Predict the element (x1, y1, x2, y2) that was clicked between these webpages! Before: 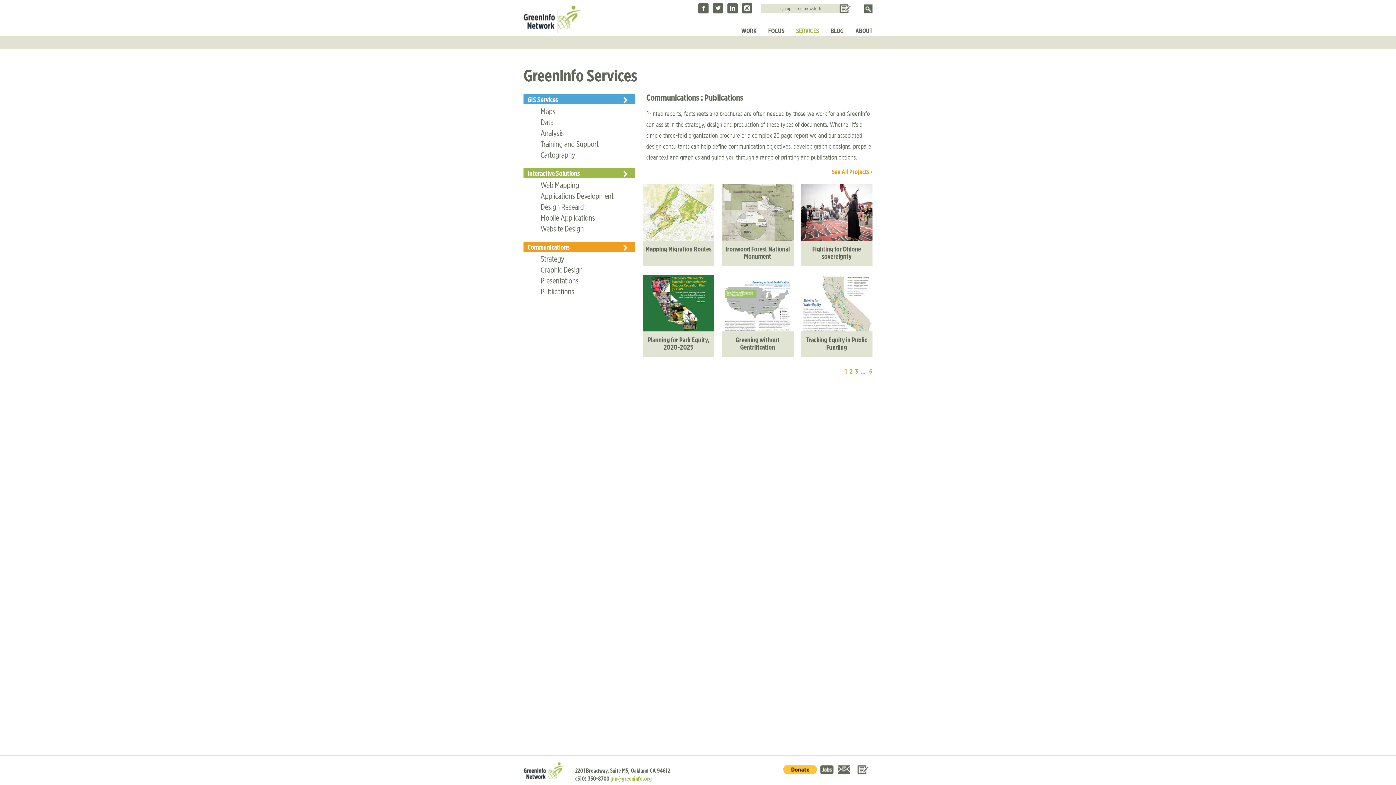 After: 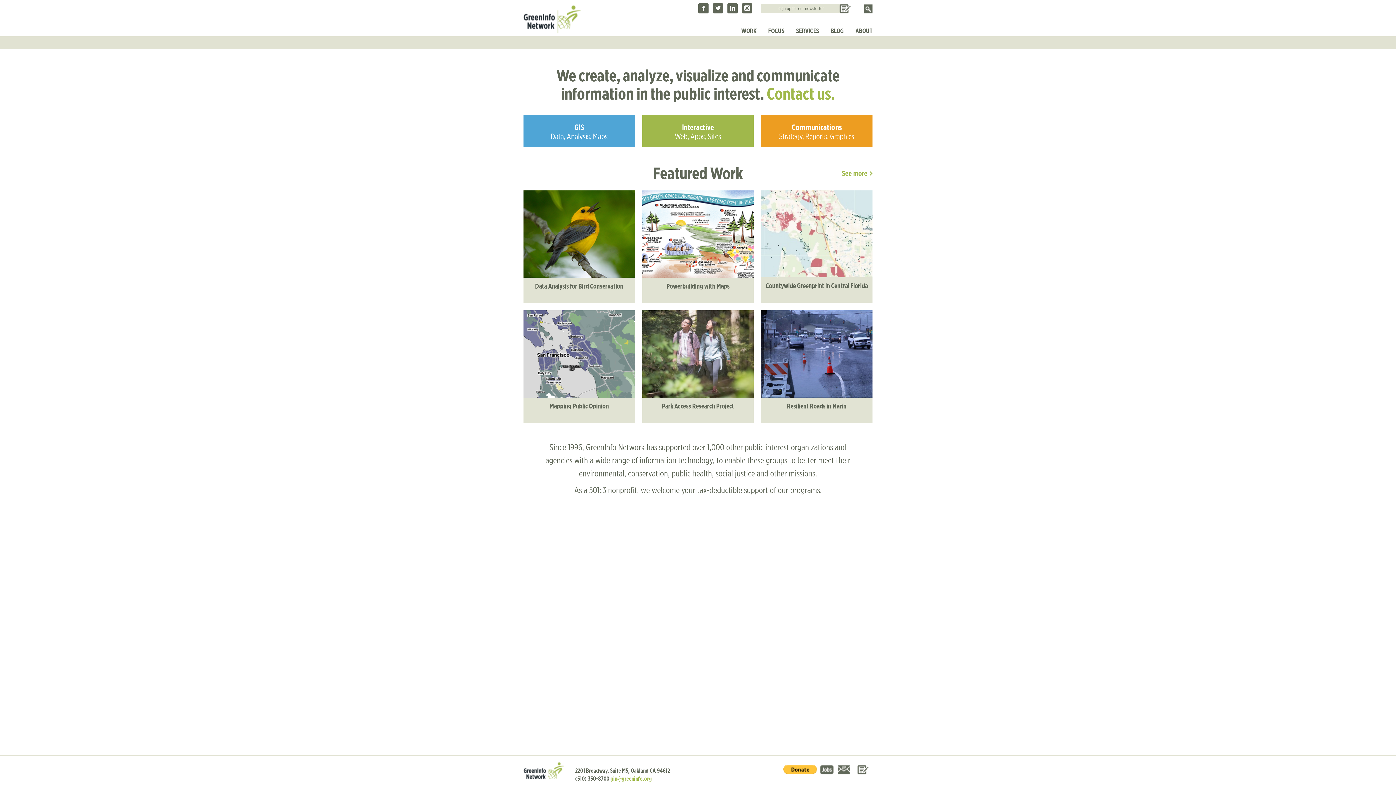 Action: bbox: (523, 5, 580, 33) label: GreenInfo Network